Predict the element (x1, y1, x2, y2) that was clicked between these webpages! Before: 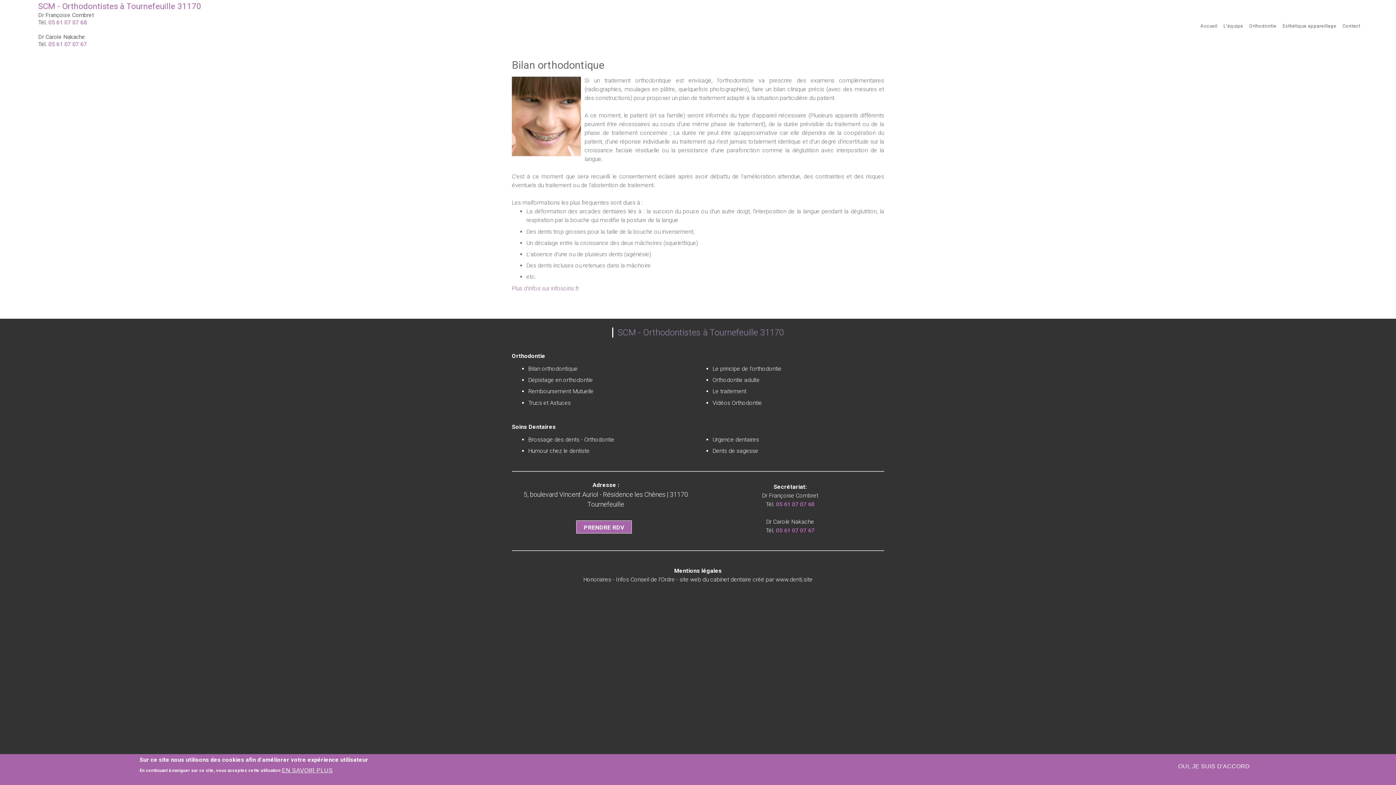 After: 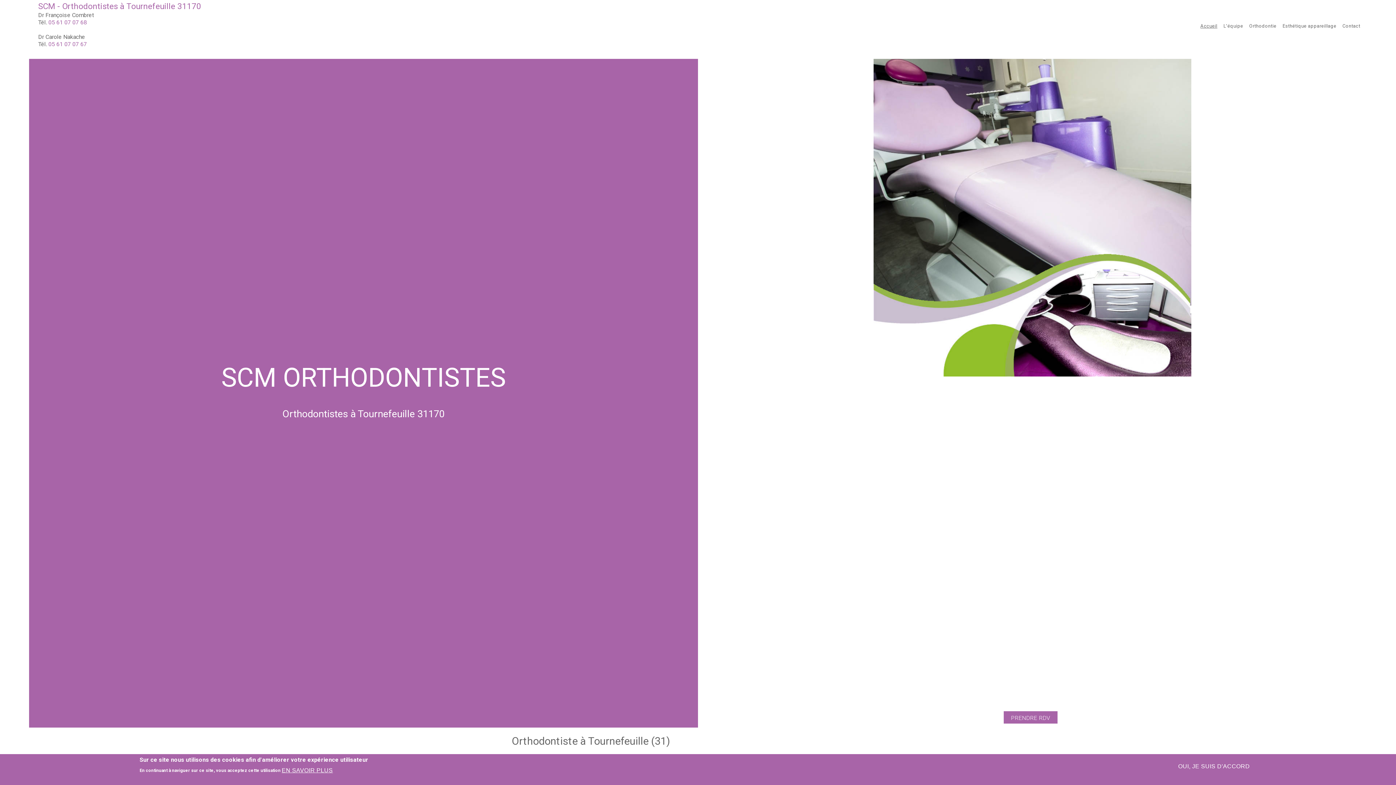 Action: label: SCM - Orthodontistes à Tournefeuille 31170 bbox: (38, 1, 201, 10)